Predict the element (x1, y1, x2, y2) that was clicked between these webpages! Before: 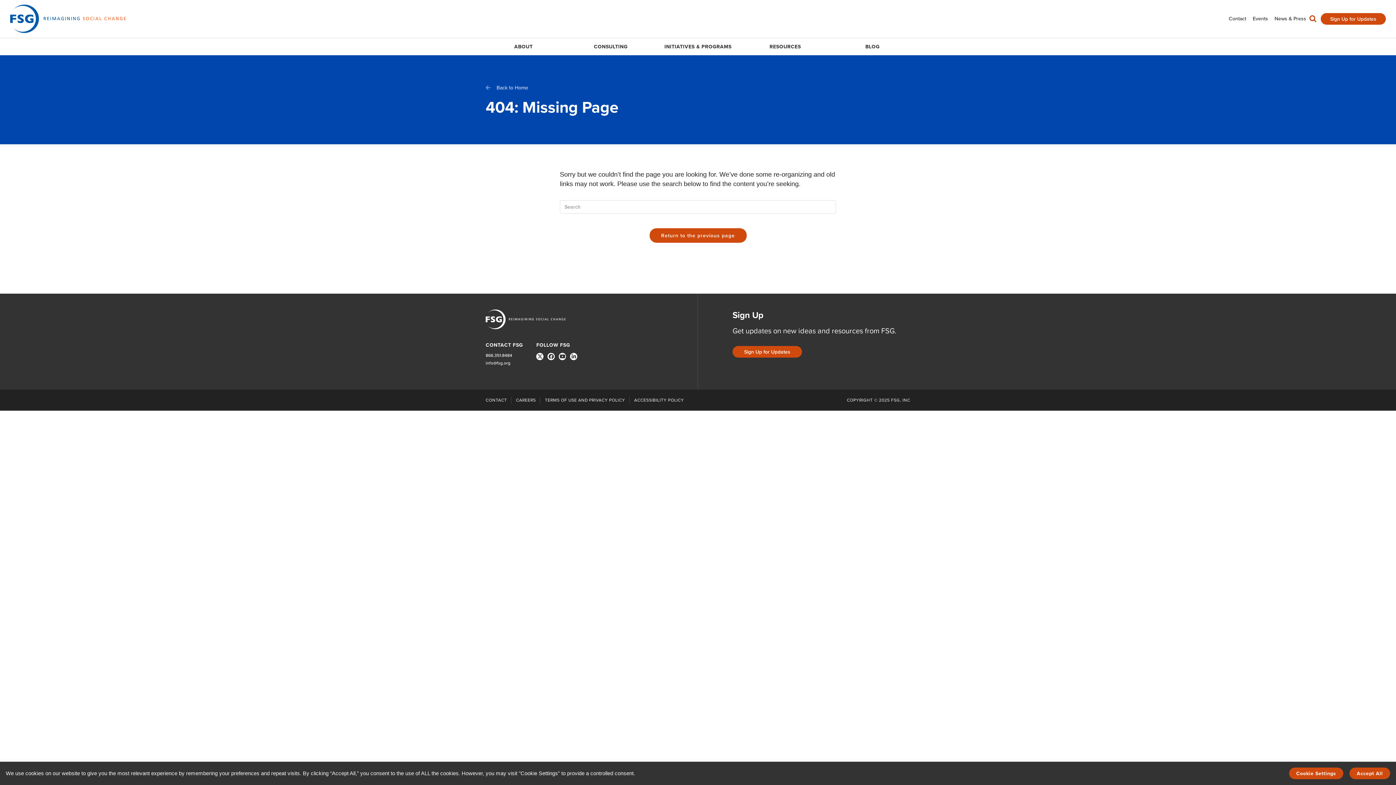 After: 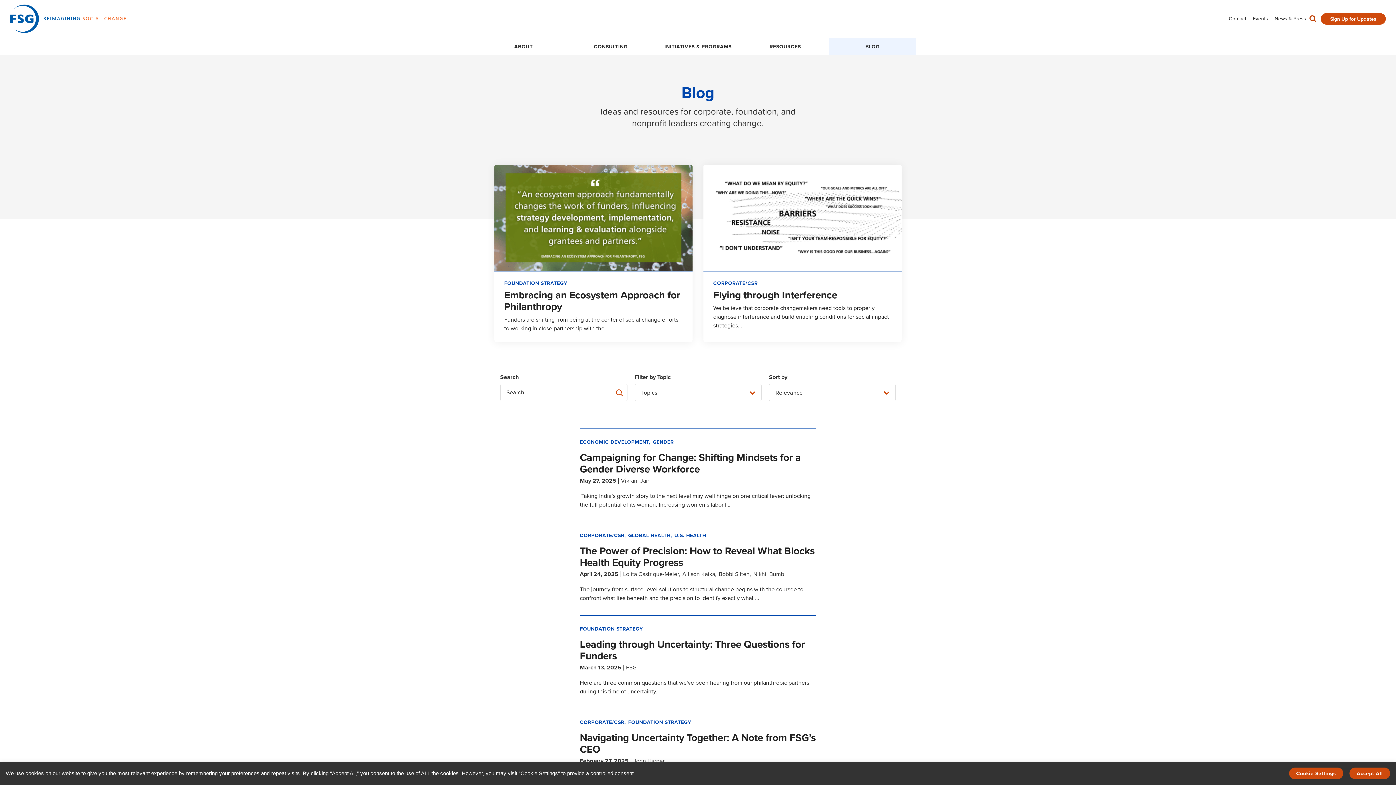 Action: bbox: (829, 38, 916, 54) label: BLOG